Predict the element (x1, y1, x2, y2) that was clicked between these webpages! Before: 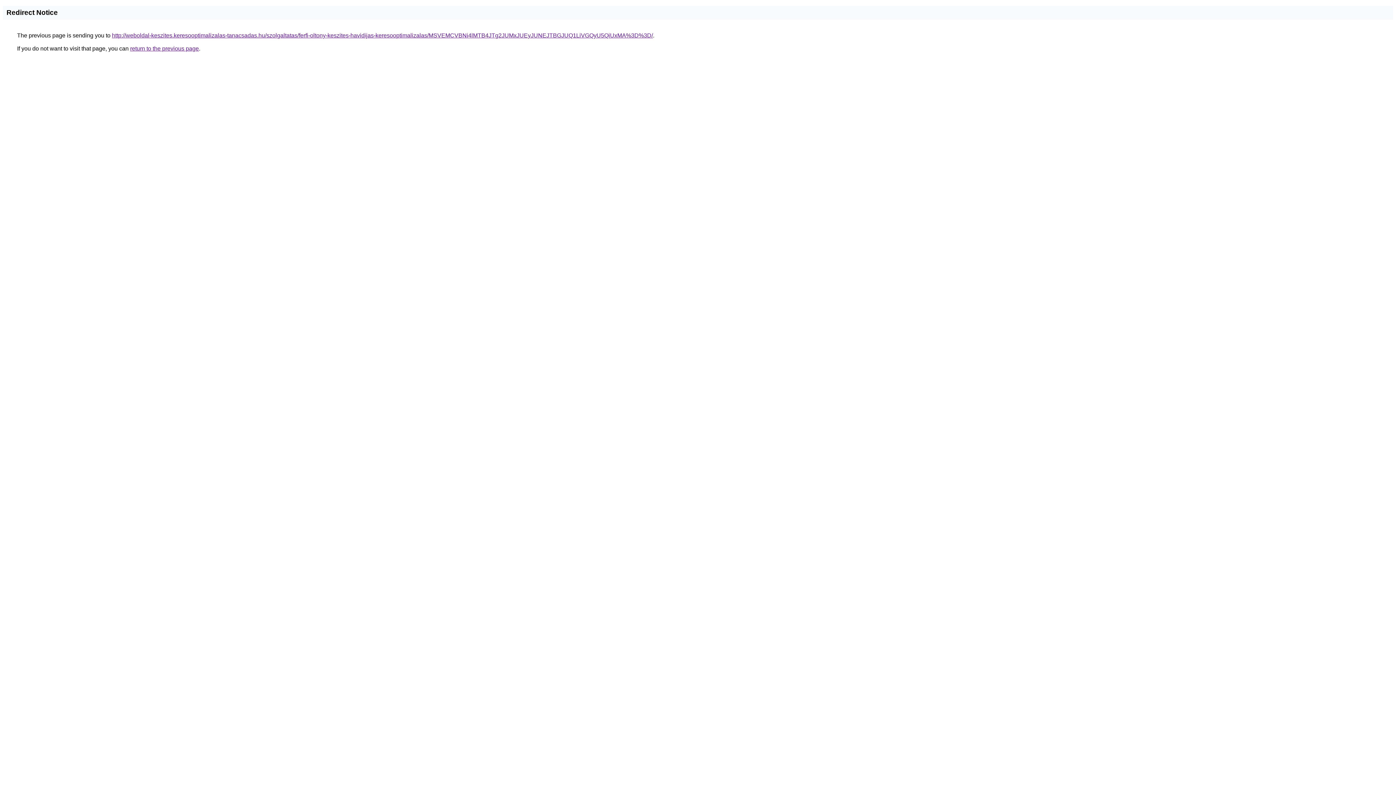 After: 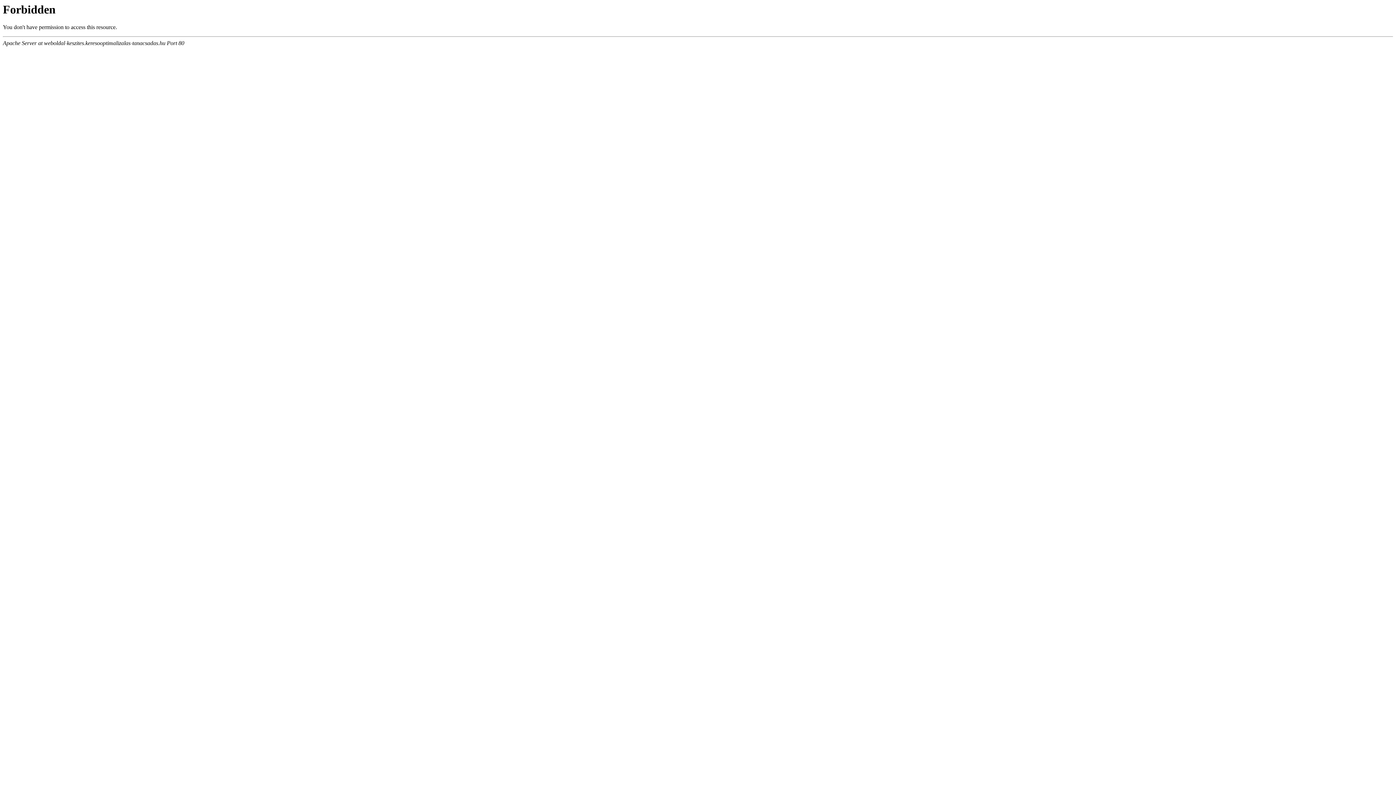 Action: label: http://weboldal-keszites.keresooptimalizalas-tanacsadas.hu/szolgaltatas/ferfi-oltony-keszites-havidijas-keresooptimalizalas/MSVEMCVBNi4lMTB4JTg2JUMxJUEyJUNEJTBGJUQ1LiVGQyU5QiUxMA%3D%3D/ bbox: (112, 32, 653, 38)